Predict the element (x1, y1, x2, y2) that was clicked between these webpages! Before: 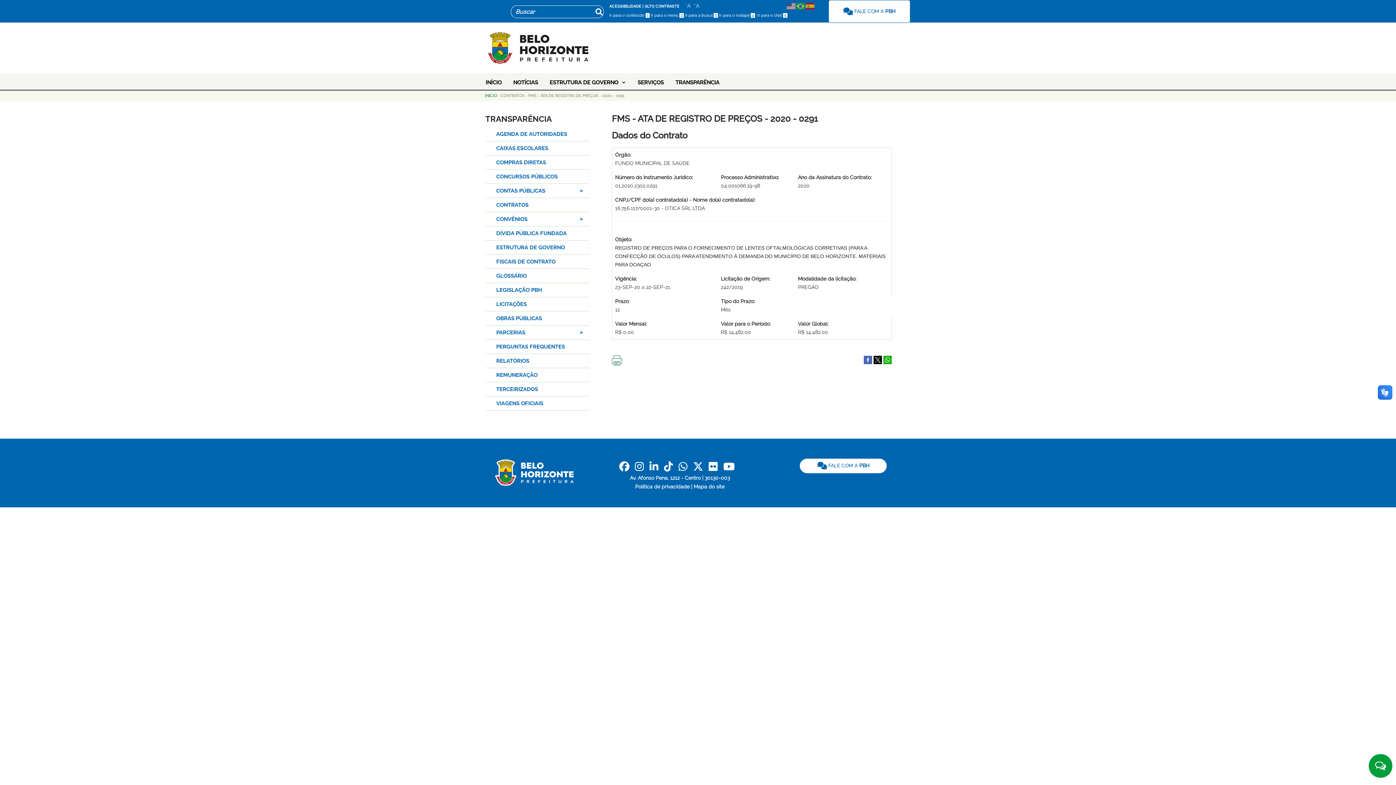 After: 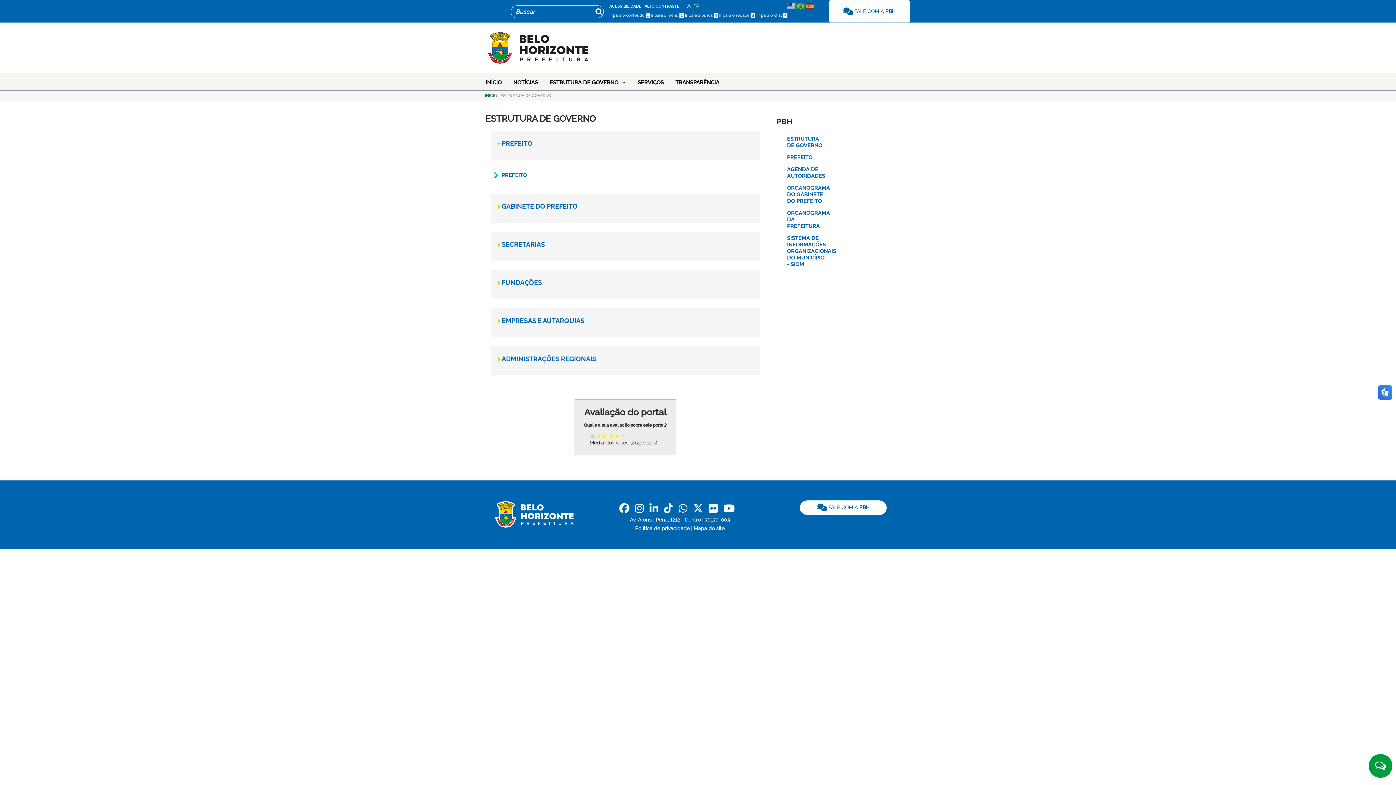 Action: label: ESTRUTURA DE GOVERNO bbox: (485, 240, 589, 254)